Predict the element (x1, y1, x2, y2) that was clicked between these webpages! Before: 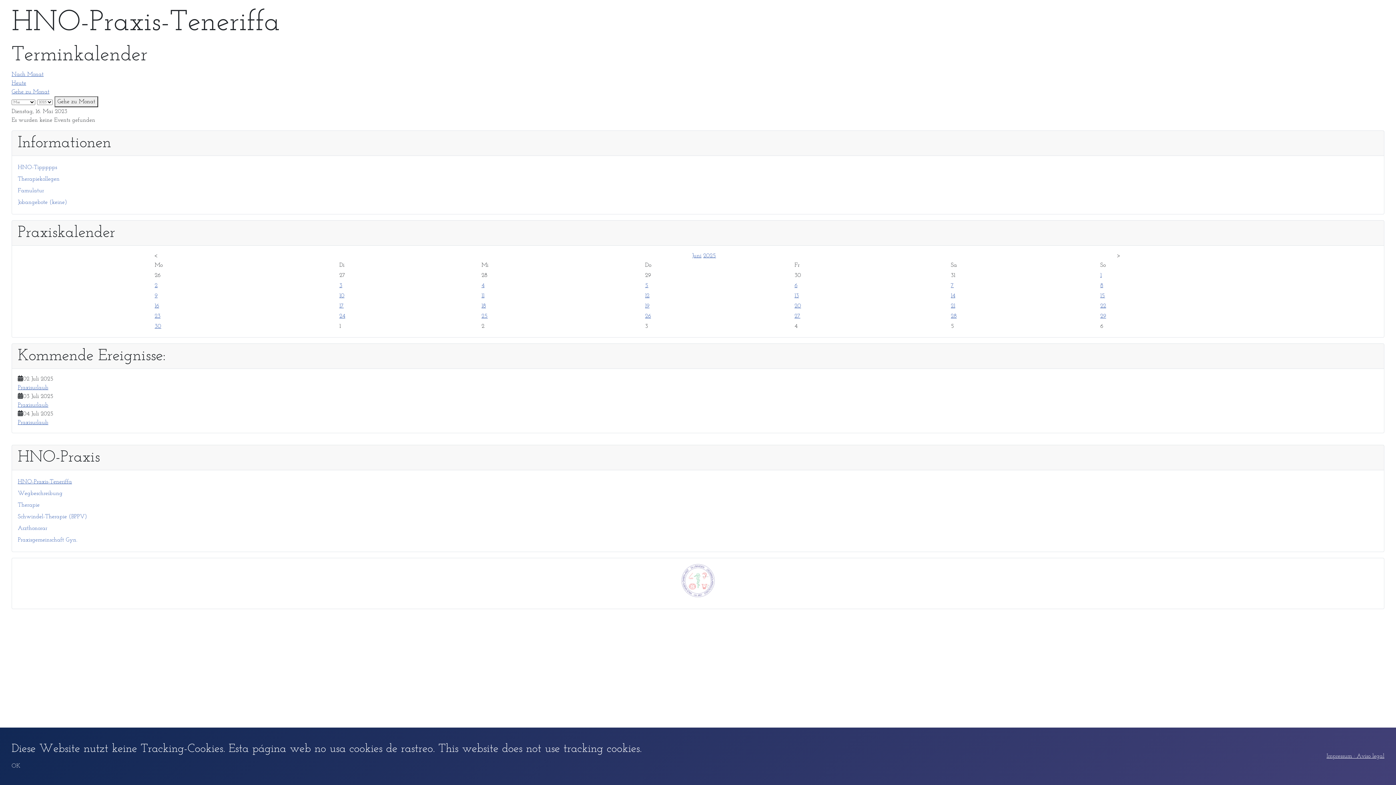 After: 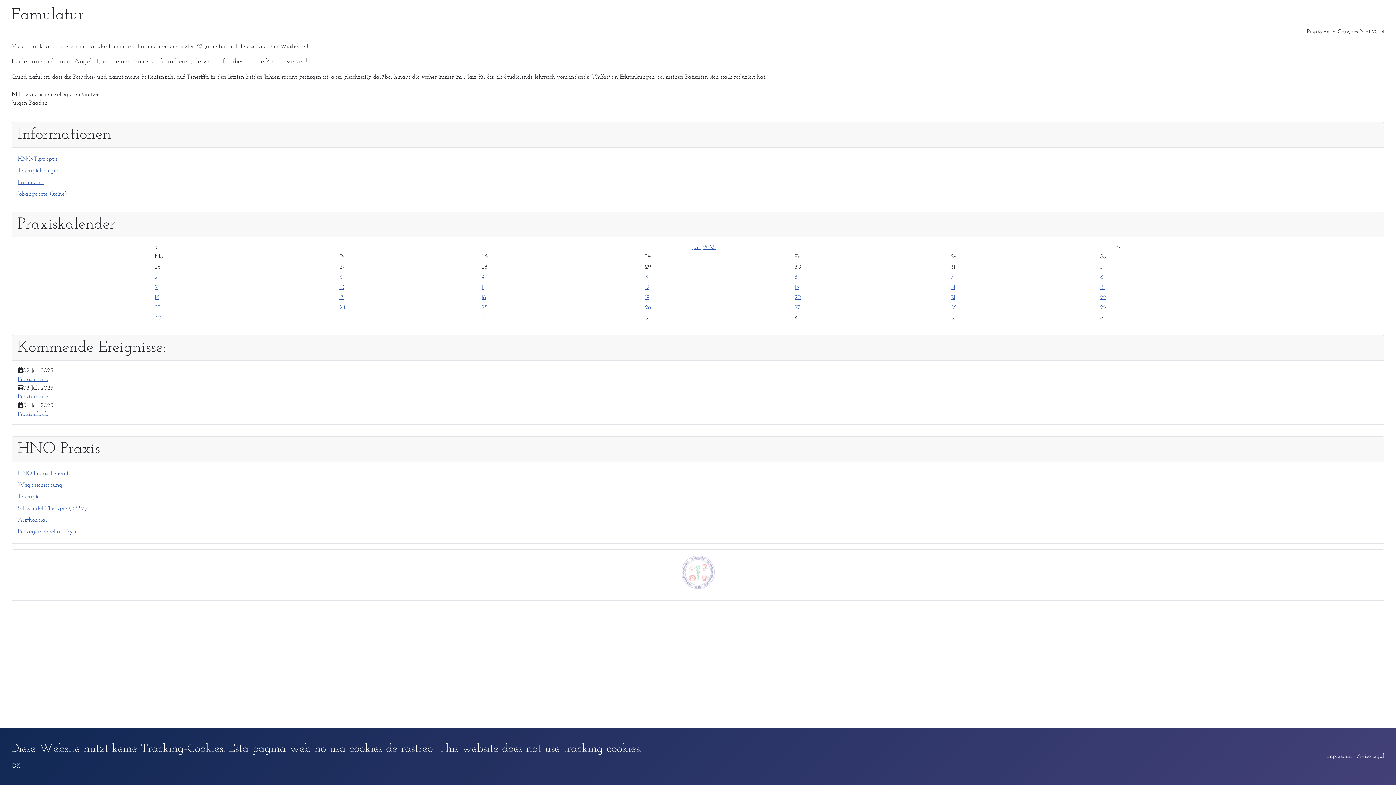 Action: bbox: (17, 188, 44, 193) label: Famulatur